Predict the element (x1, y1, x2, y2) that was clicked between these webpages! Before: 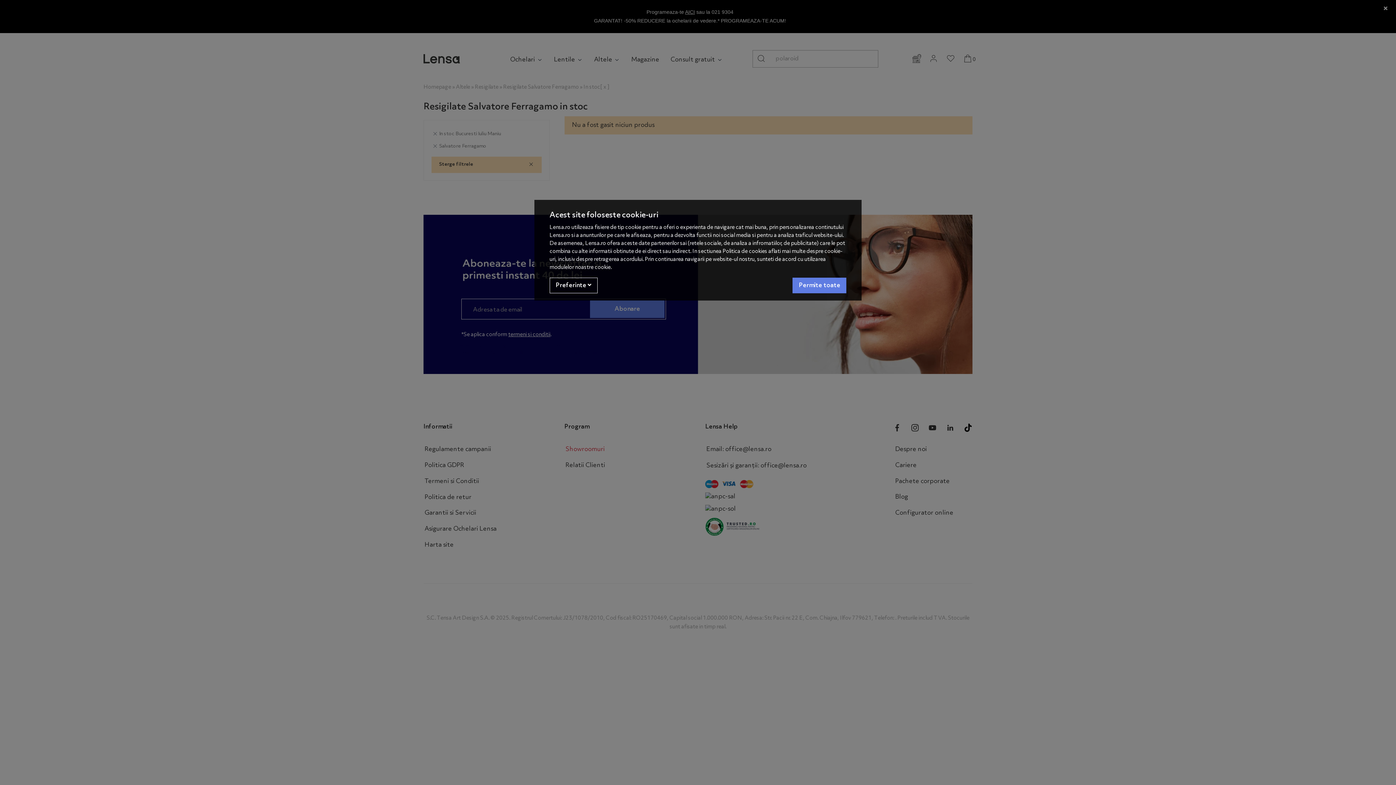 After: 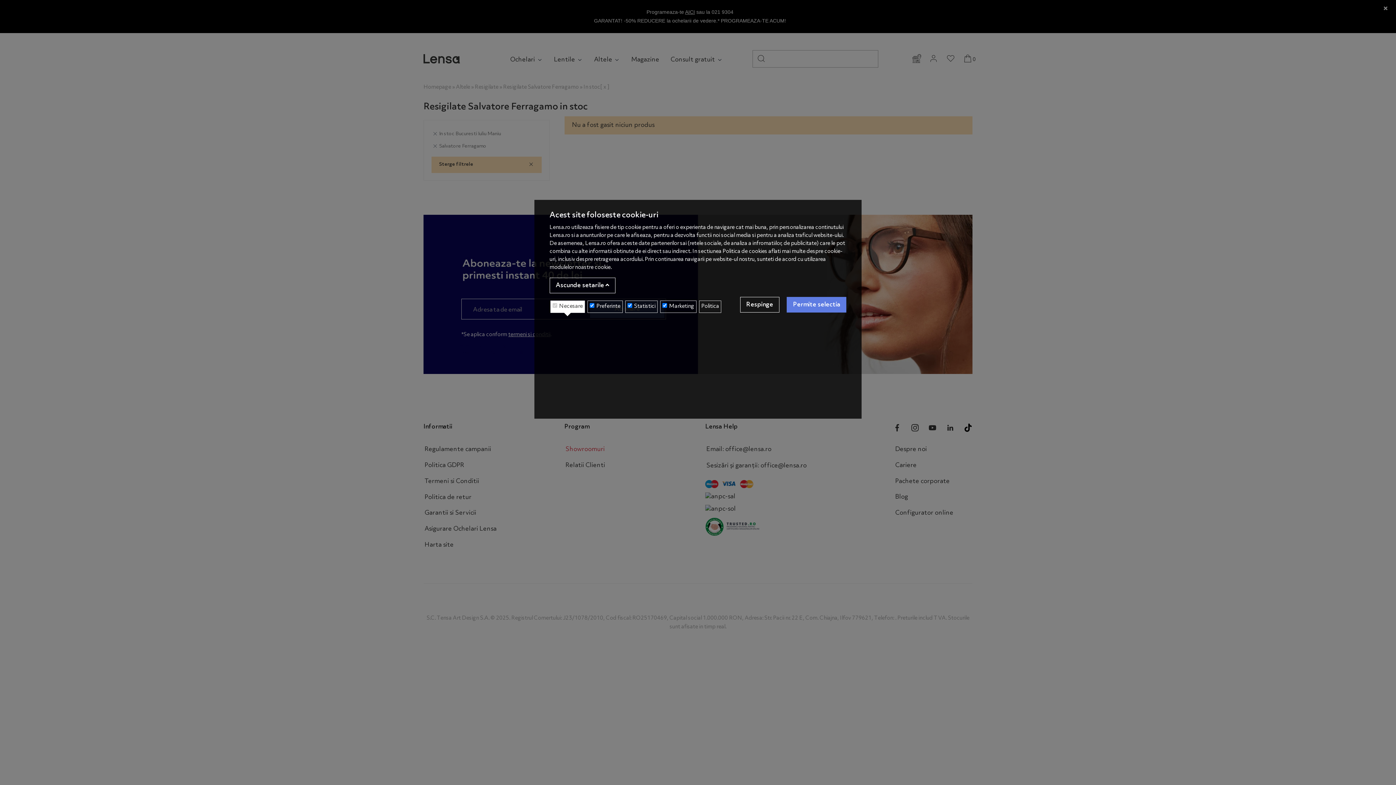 Action: bbox: (549, 277, 597, 293) label: Preferinte 